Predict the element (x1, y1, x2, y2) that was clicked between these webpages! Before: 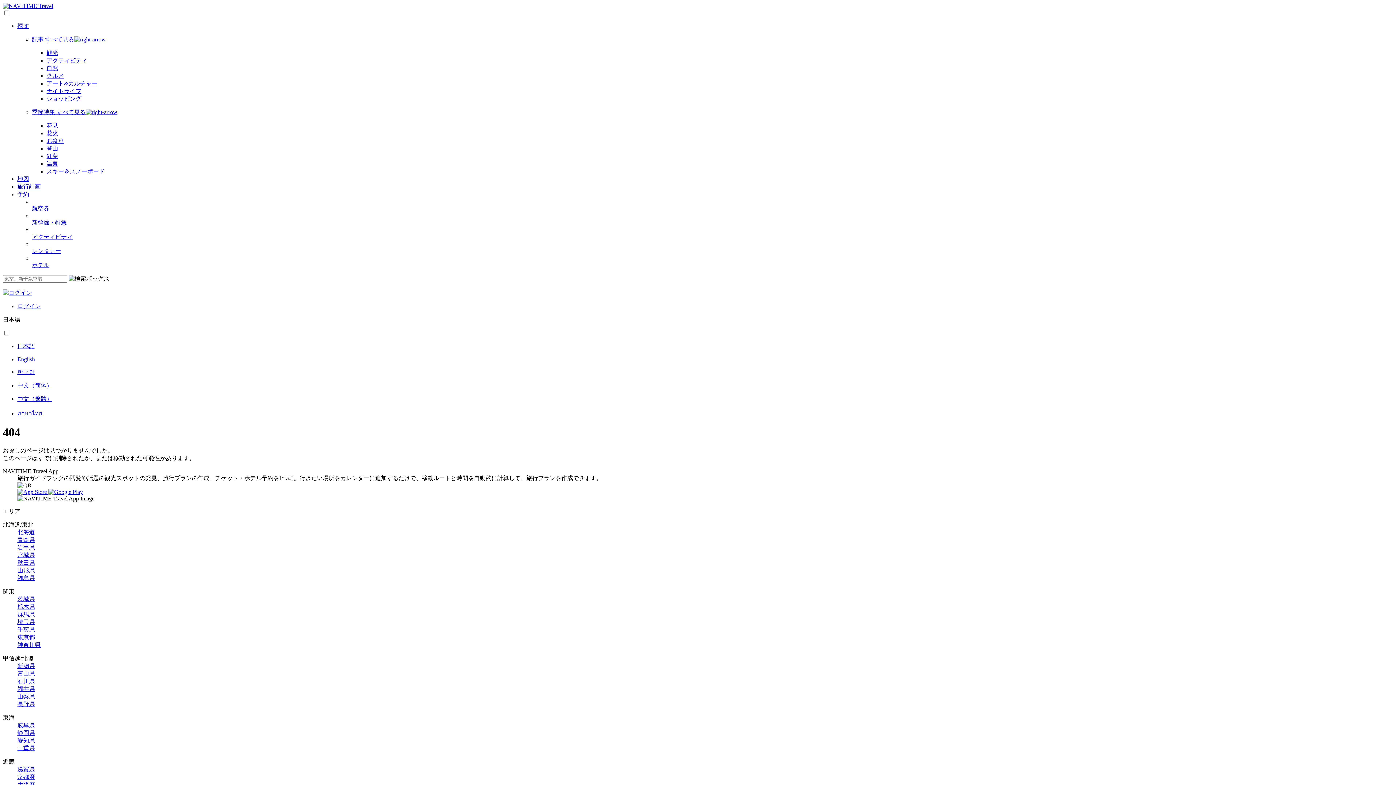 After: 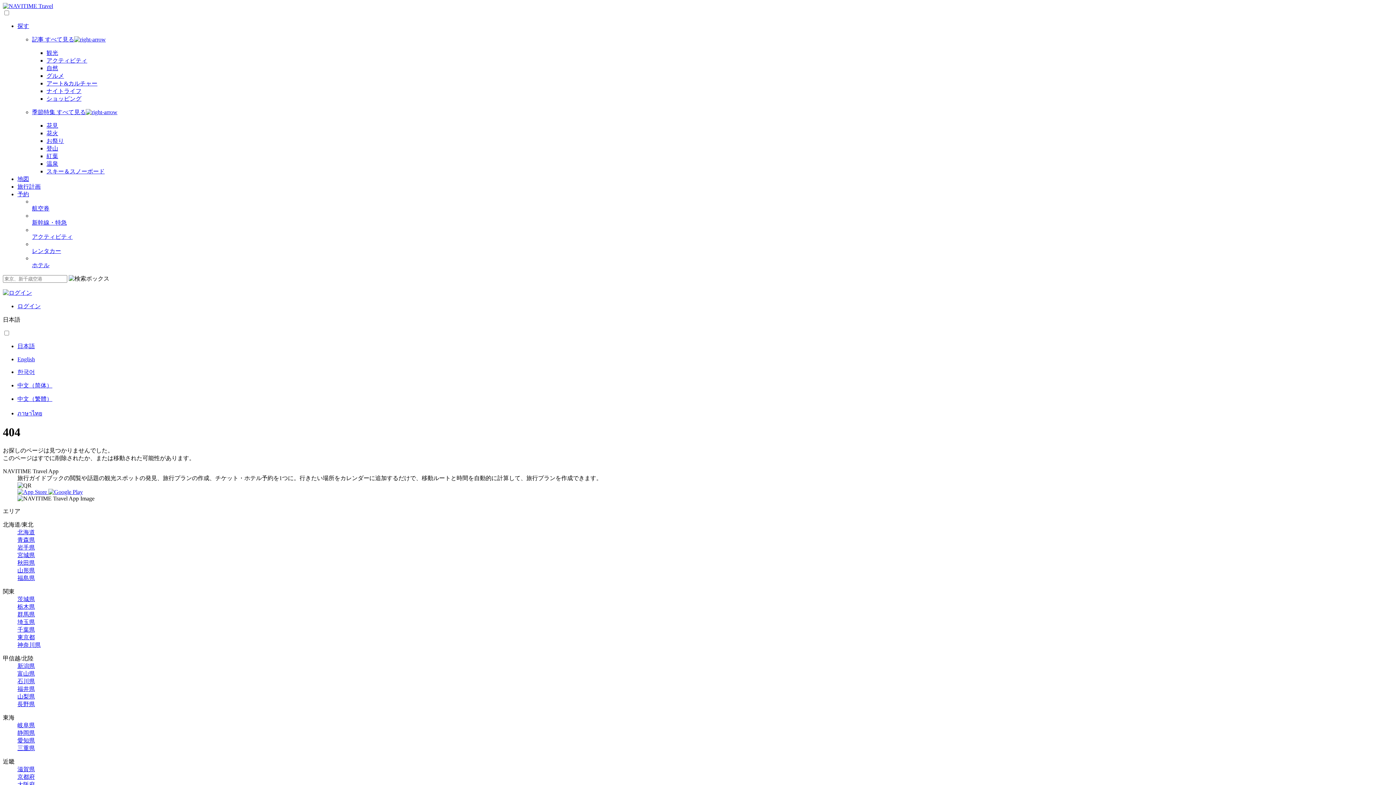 Action: bbox: (48, 489, 82, 495)